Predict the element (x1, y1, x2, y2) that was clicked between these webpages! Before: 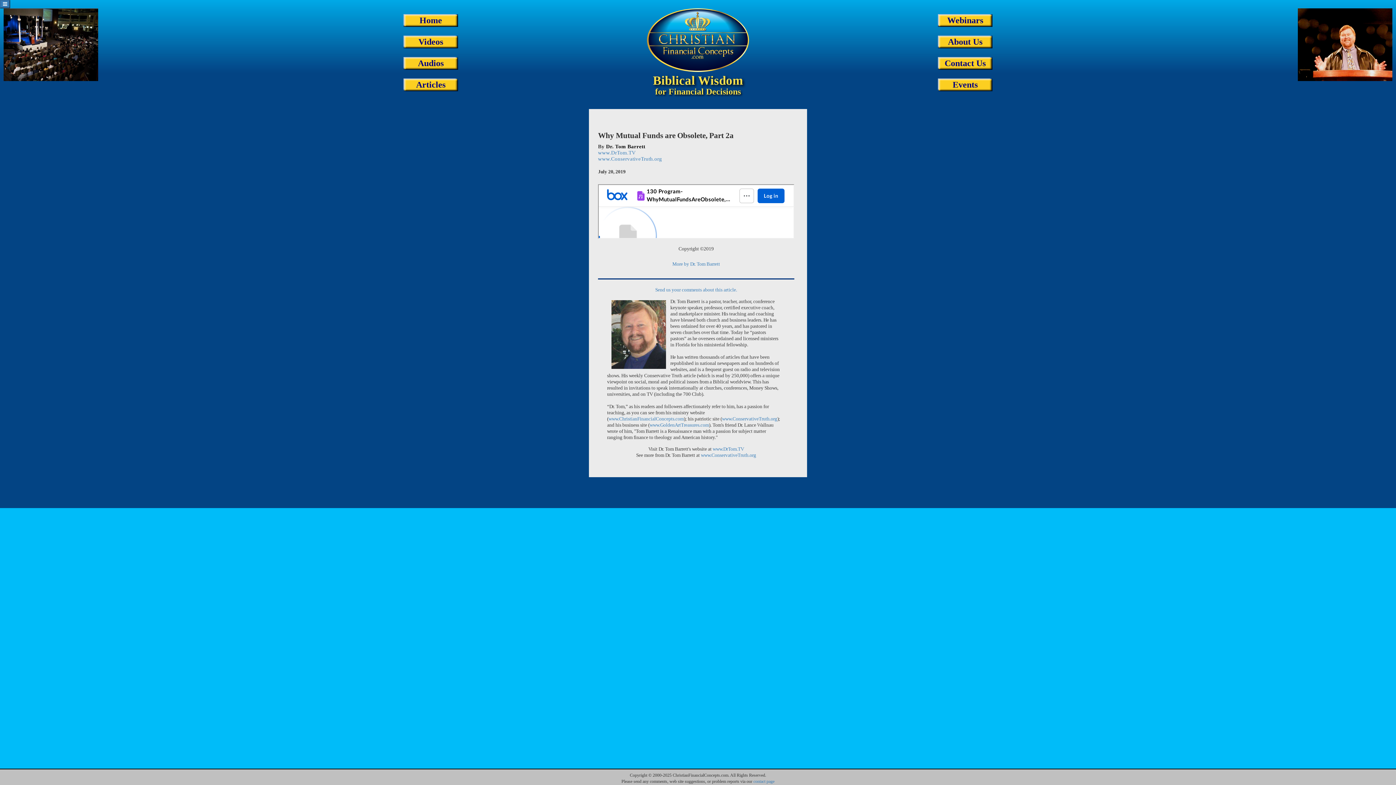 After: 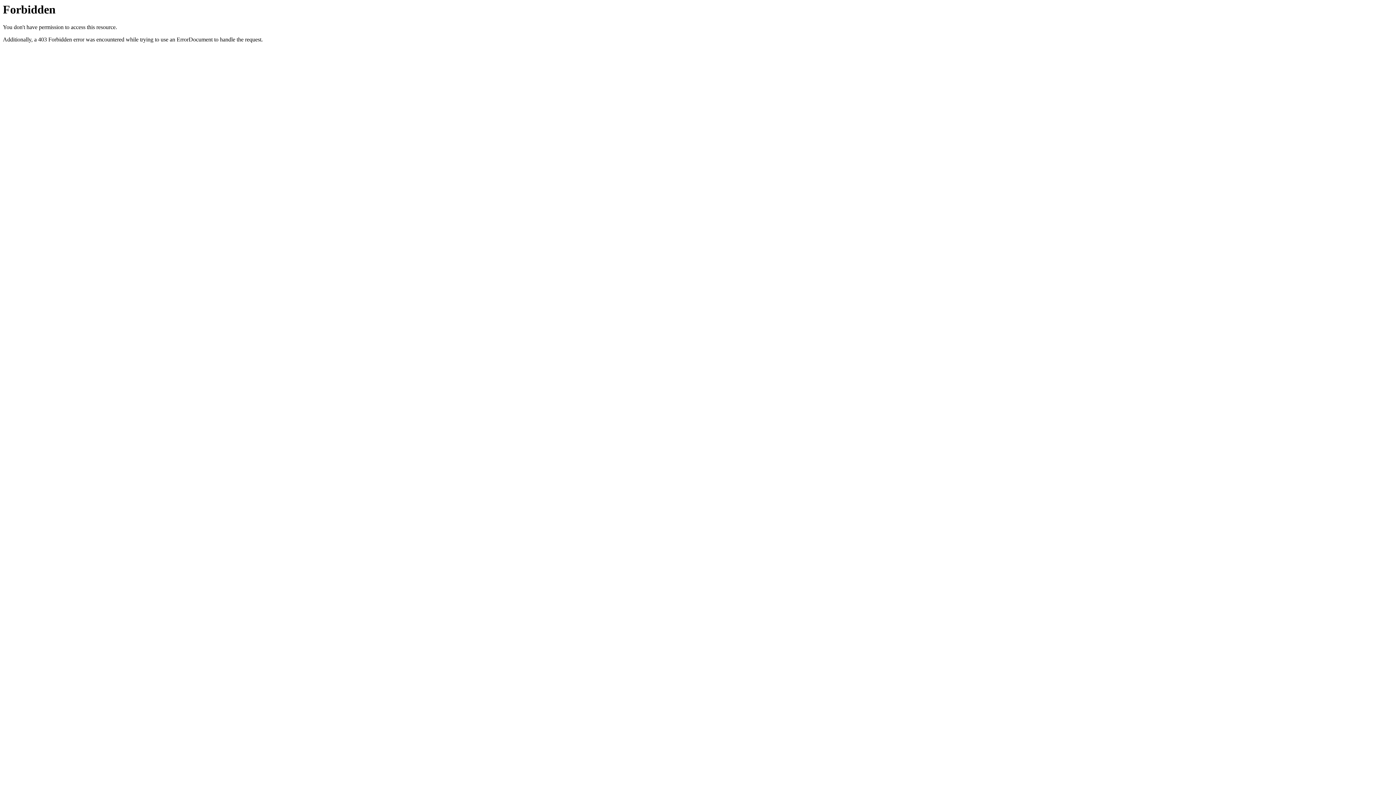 Action: label: www.ConservativeTruth.org bbox: (722, 416, 777, 421)